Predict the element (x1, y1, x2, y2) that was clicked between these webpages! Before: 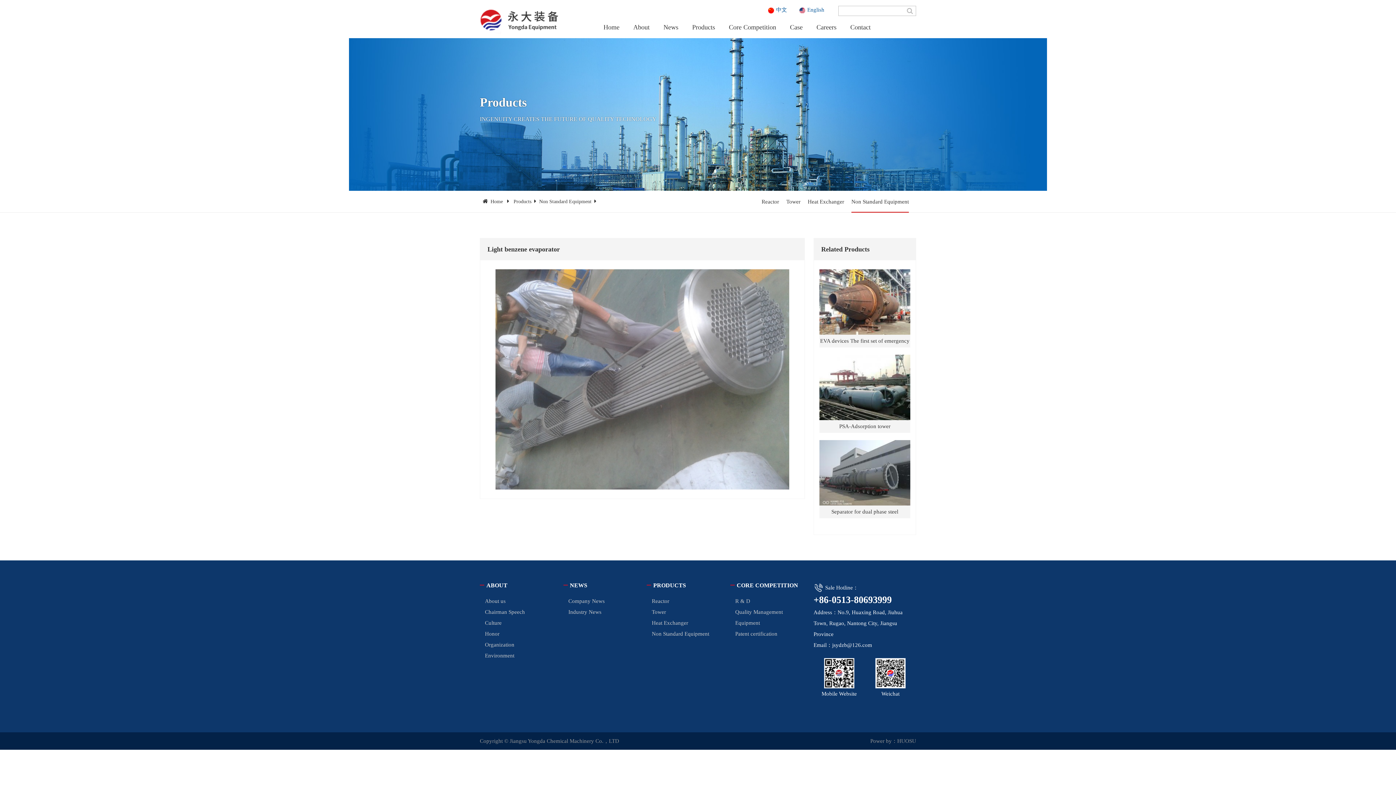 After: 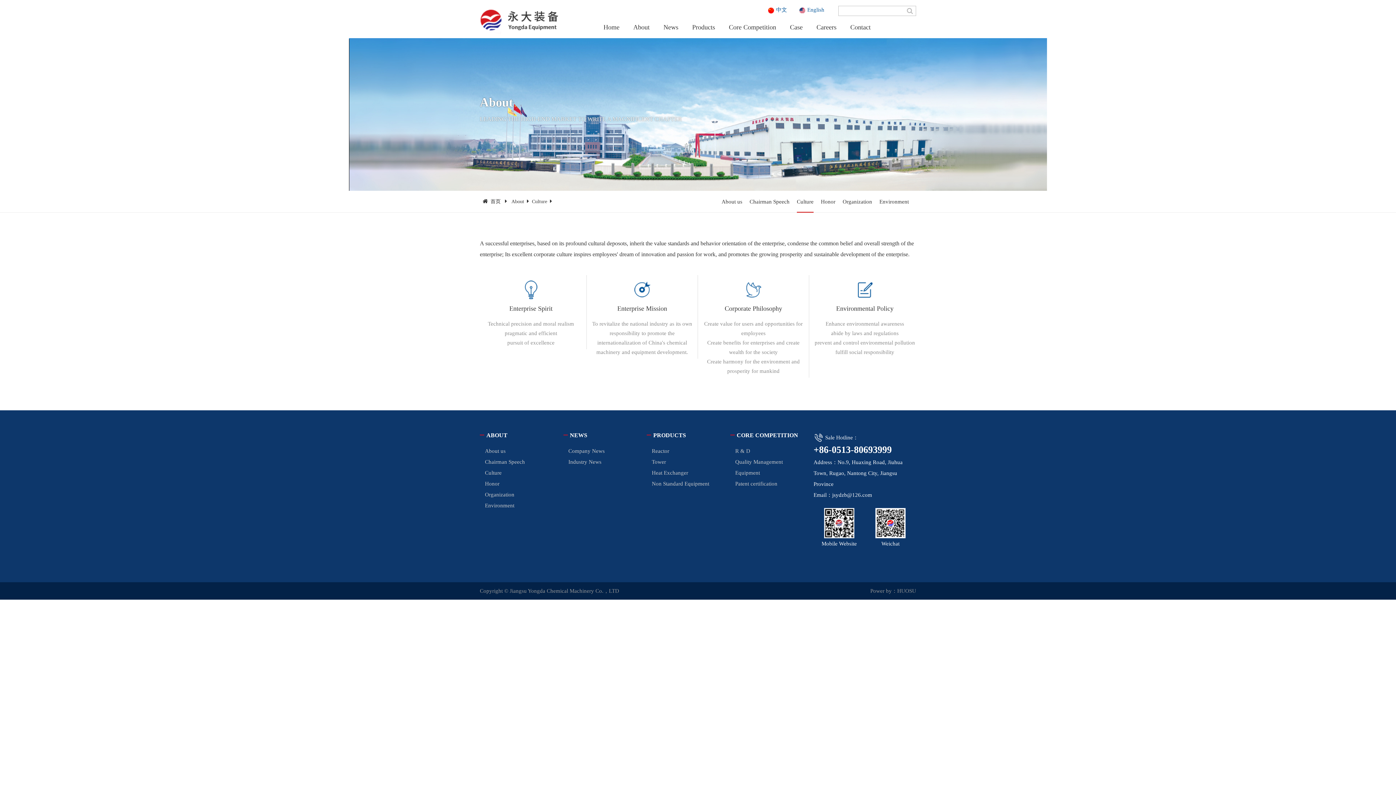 Action: bbox: (485, 617, 501, 628) label: Culture